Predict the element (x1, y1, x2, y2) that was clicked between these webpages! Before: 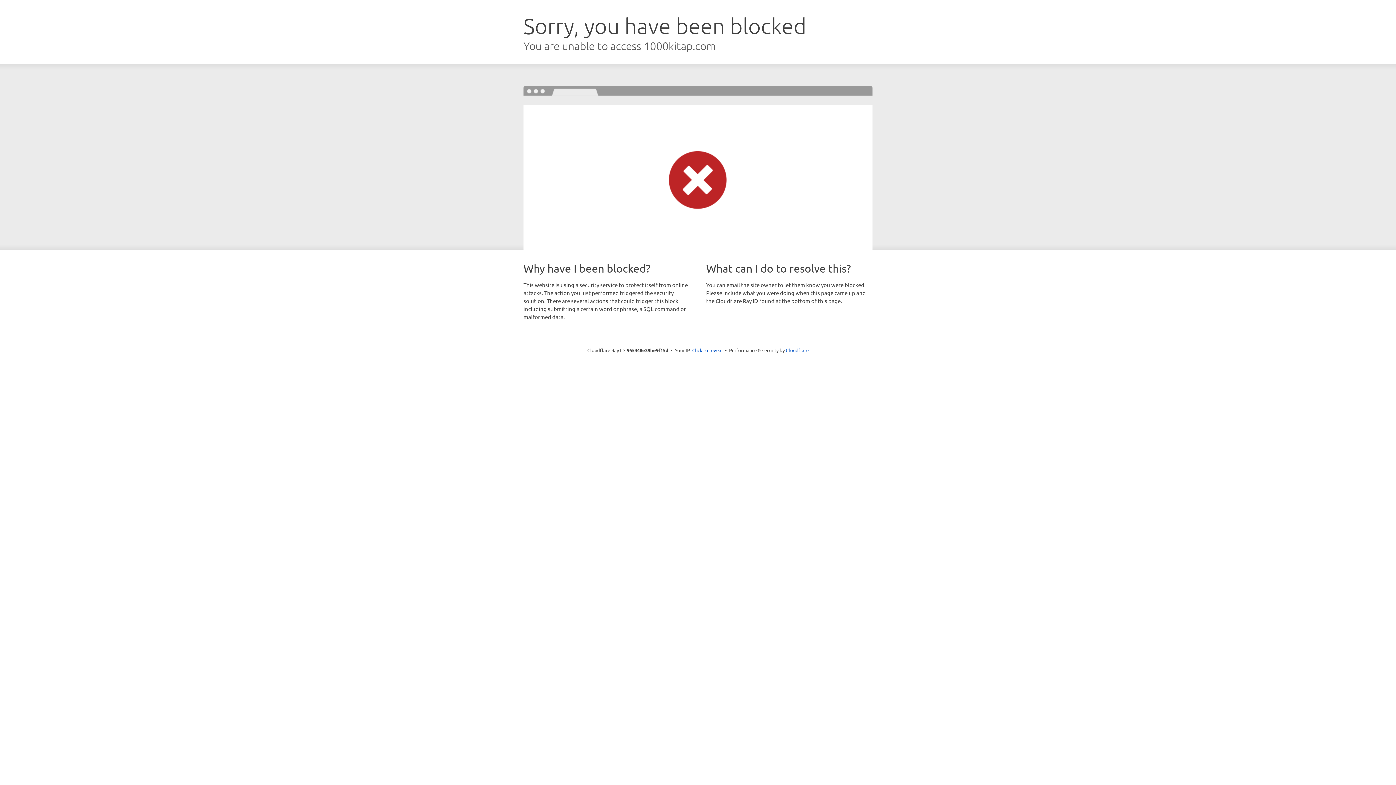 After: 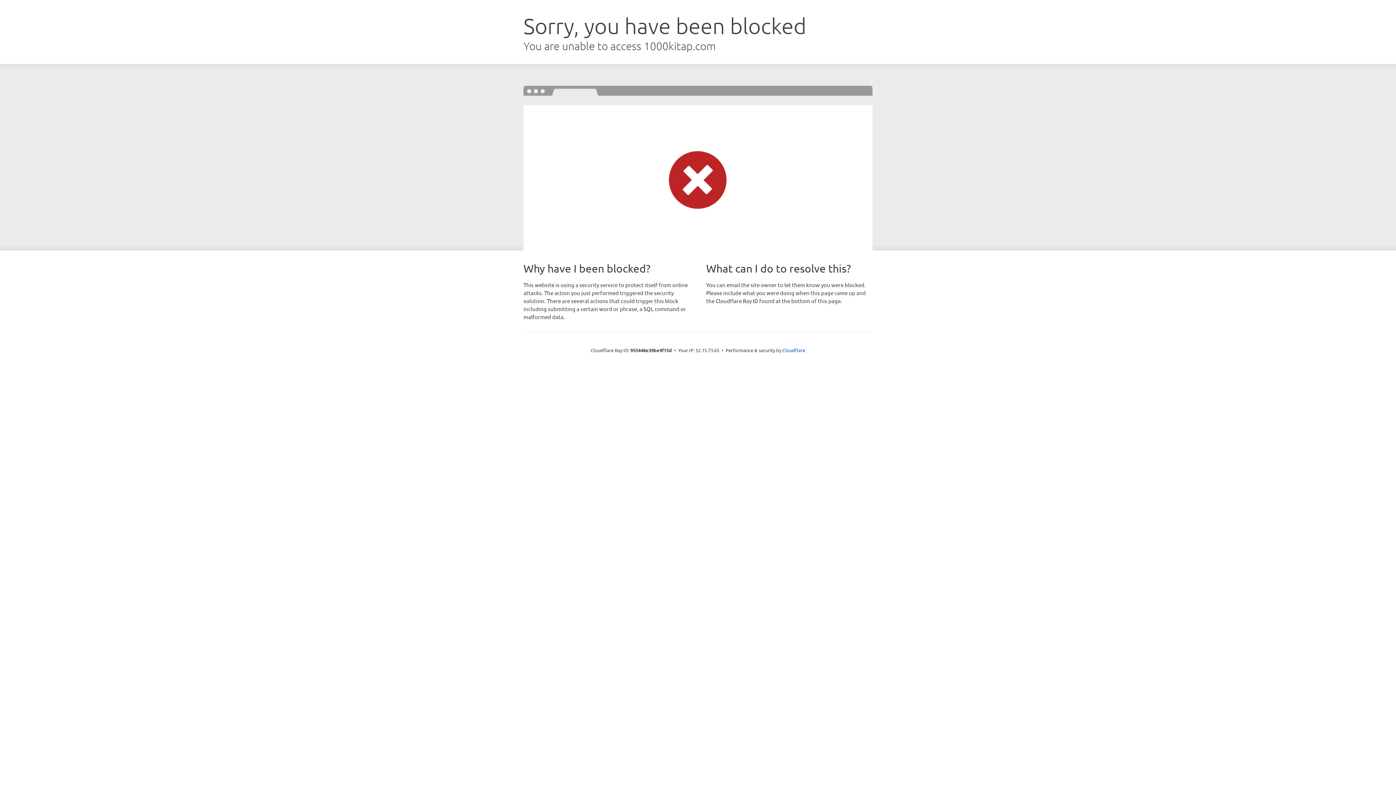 Action: bbox: (692, 346, 722, 353) label: Click to reveal